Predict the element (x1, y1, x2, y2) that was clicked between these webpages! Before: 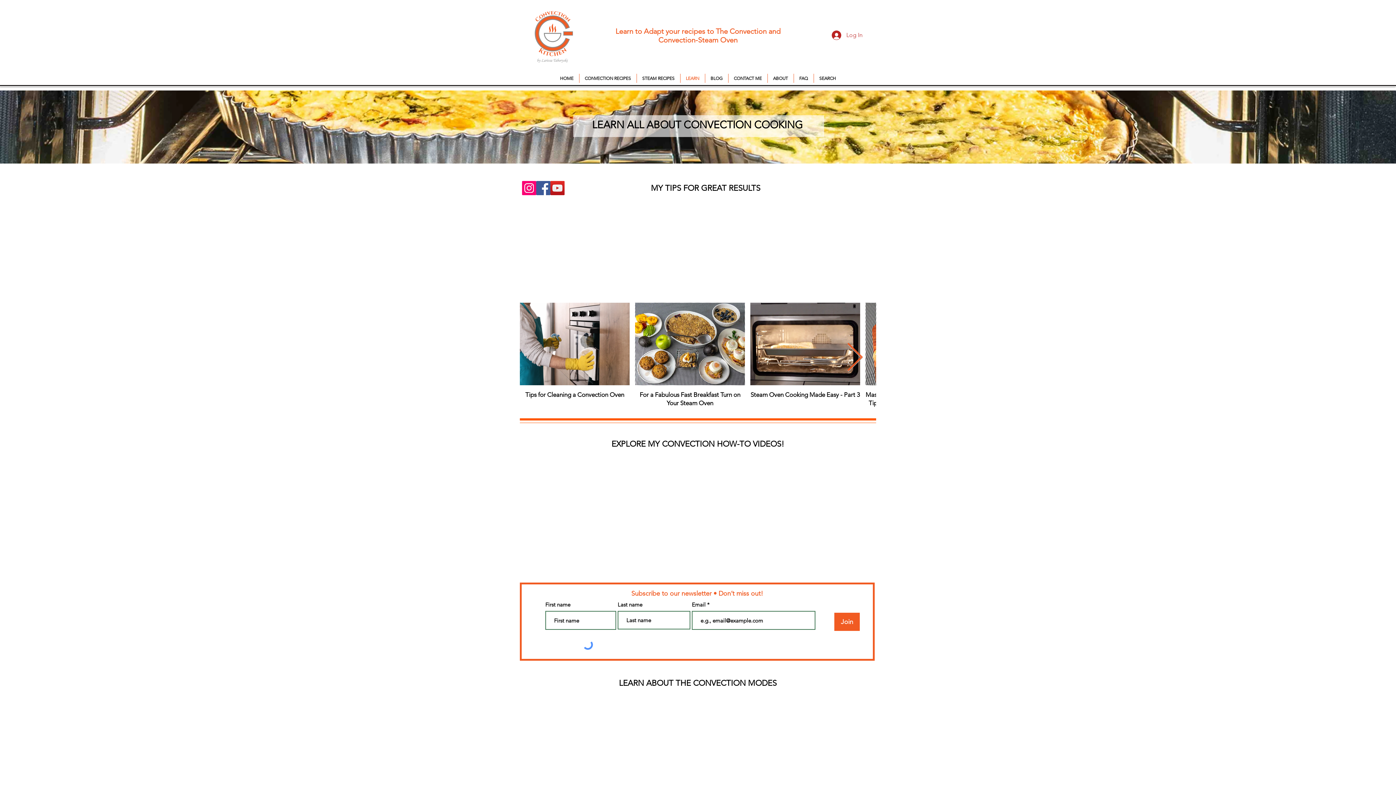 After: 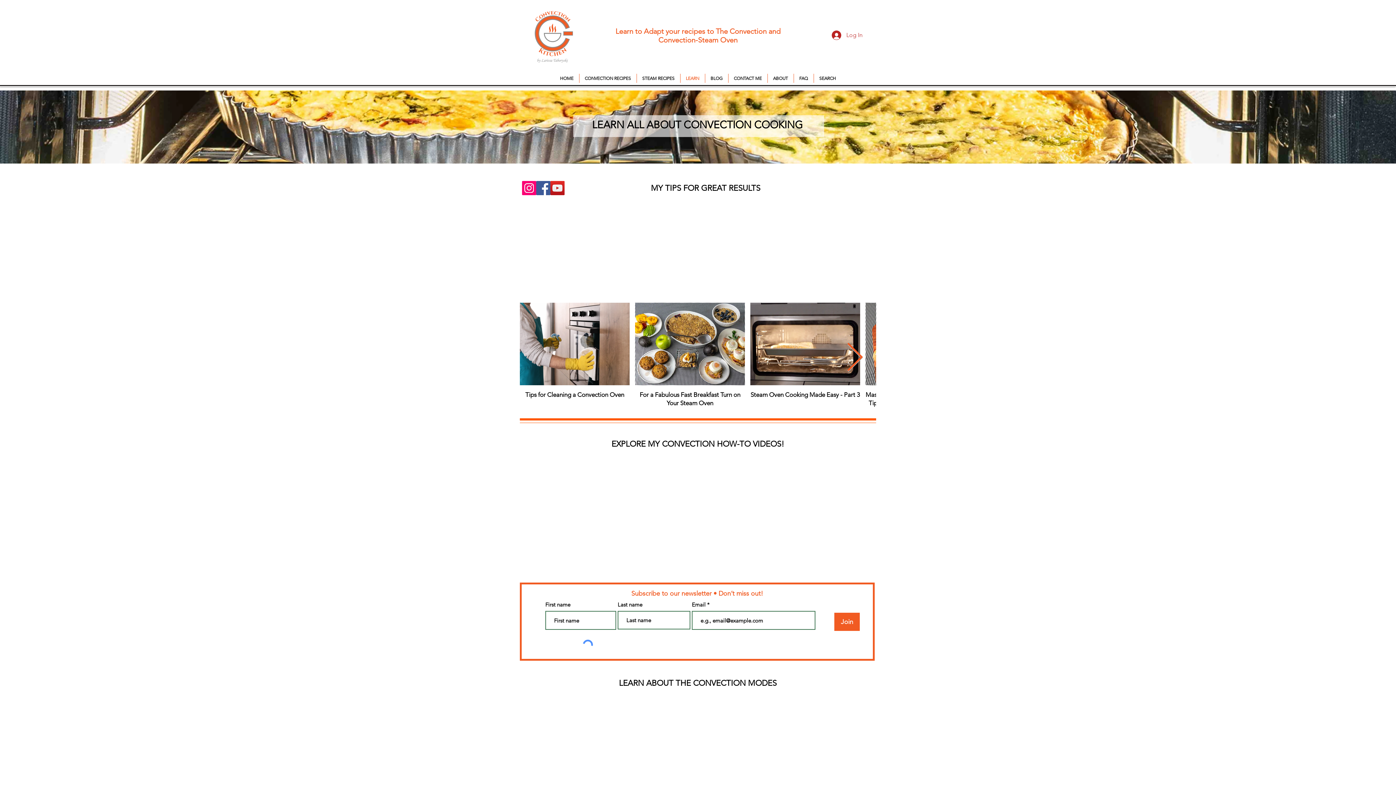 Action: bbox: (845, 343, 864, 373) label: Next Item